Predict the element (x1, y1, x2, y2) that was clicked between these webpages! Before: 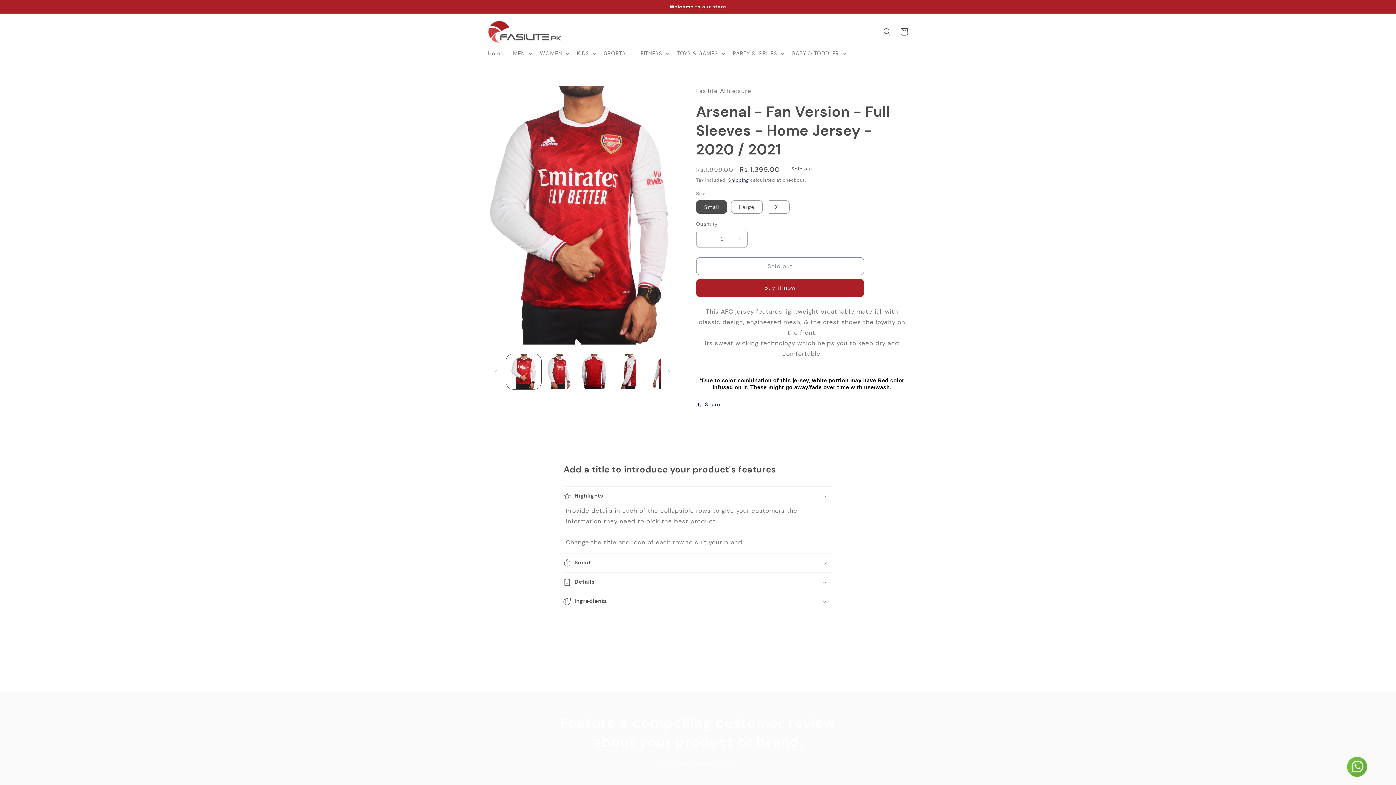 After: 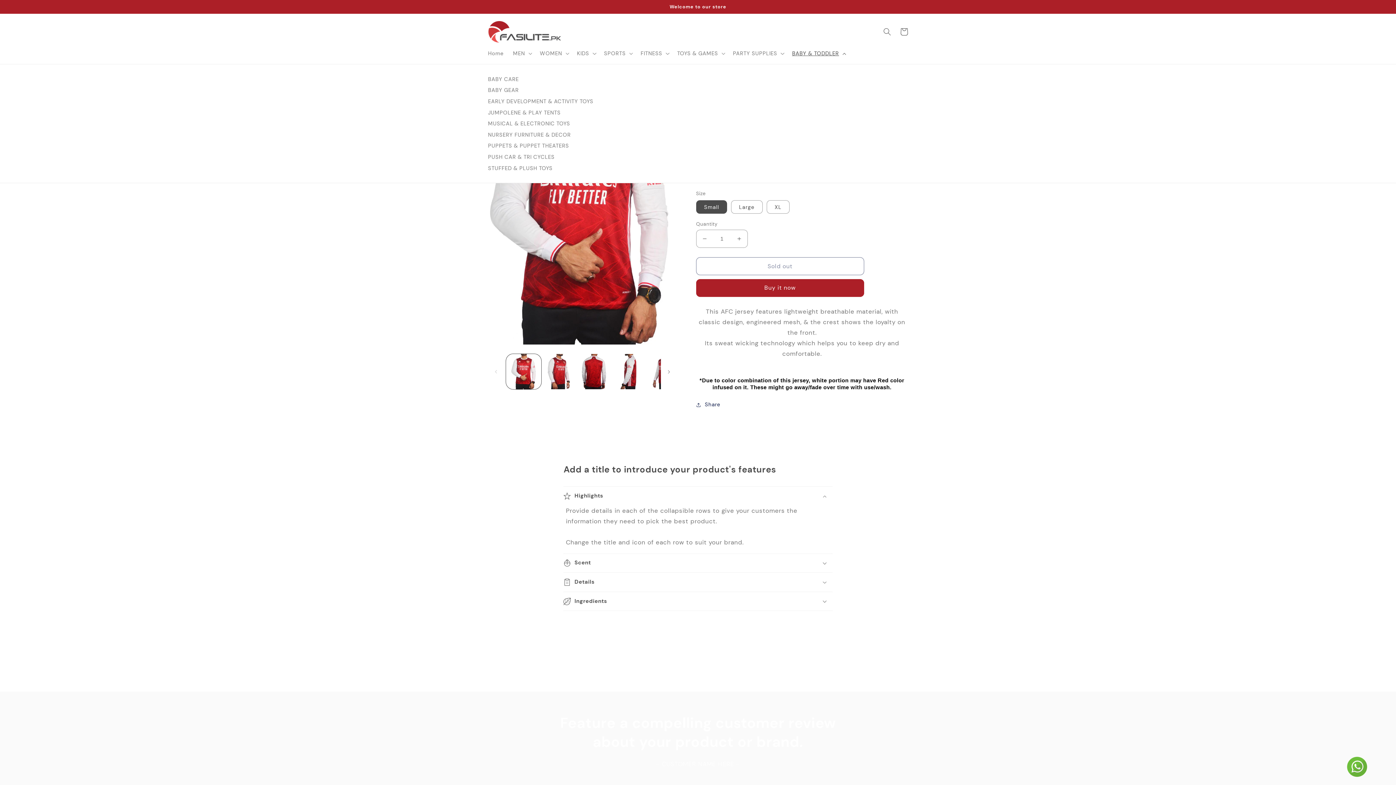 Action: bbox: (787, 45, 849, 61) label: BABY & TODDLER